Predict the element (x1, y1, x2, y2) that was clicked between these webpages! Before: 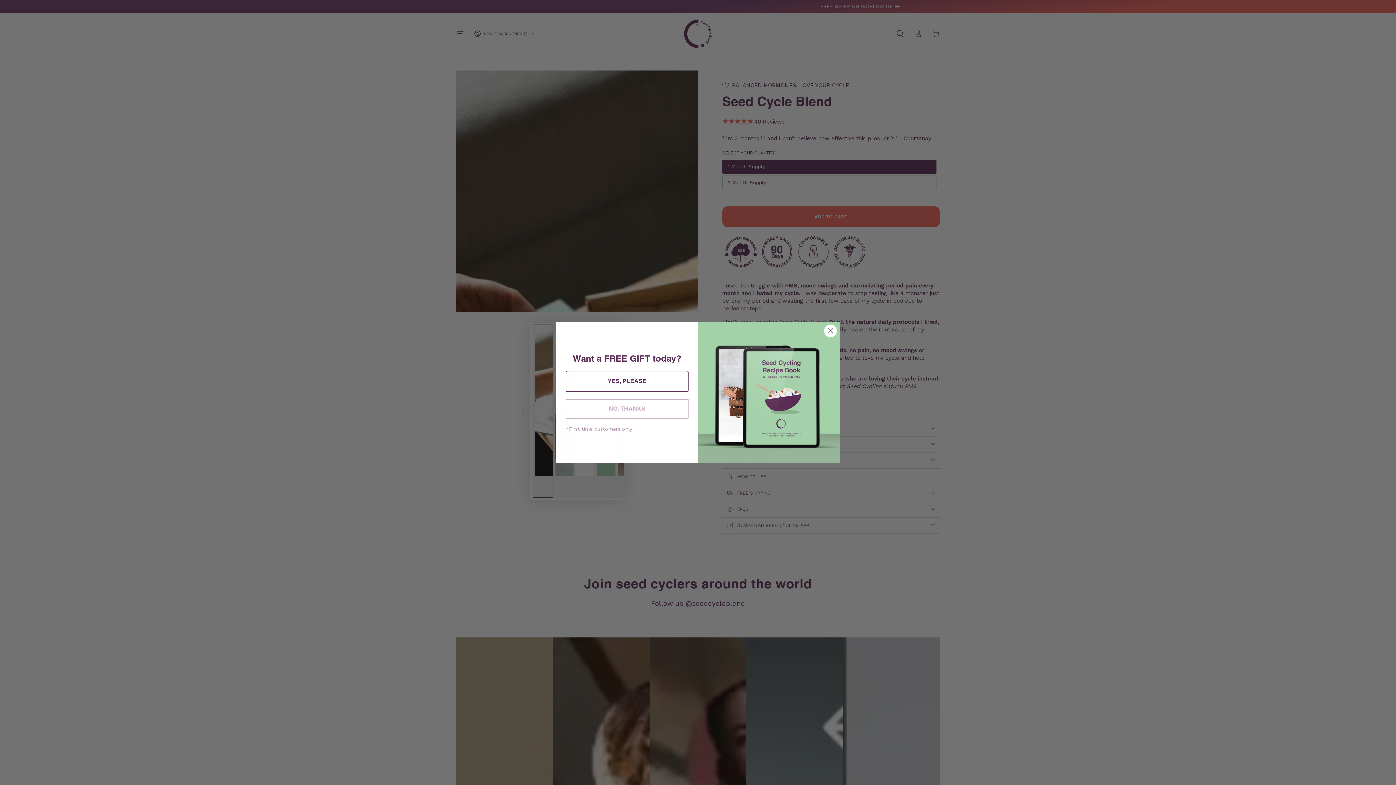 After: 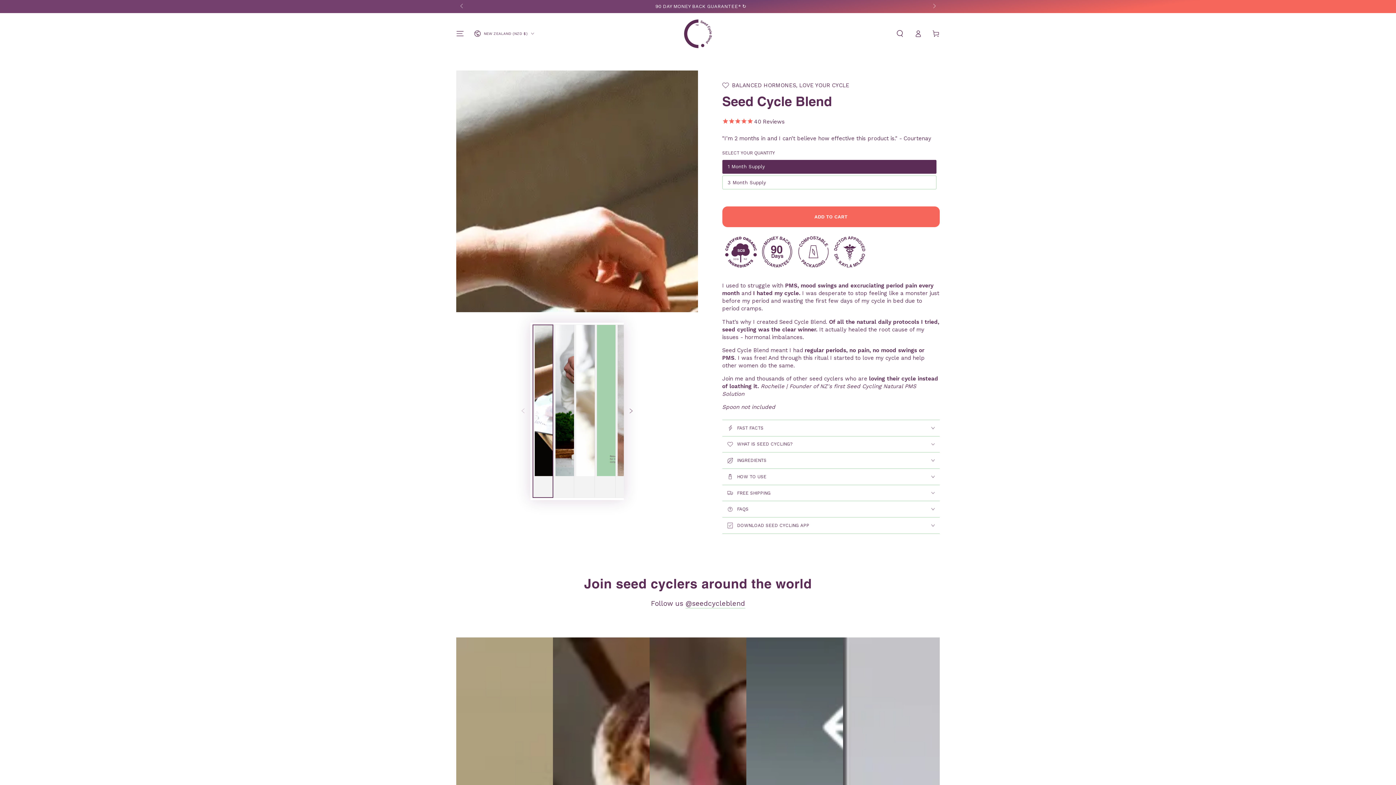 Action: label: Close dialog bbox: (824, 338, 837, 351)